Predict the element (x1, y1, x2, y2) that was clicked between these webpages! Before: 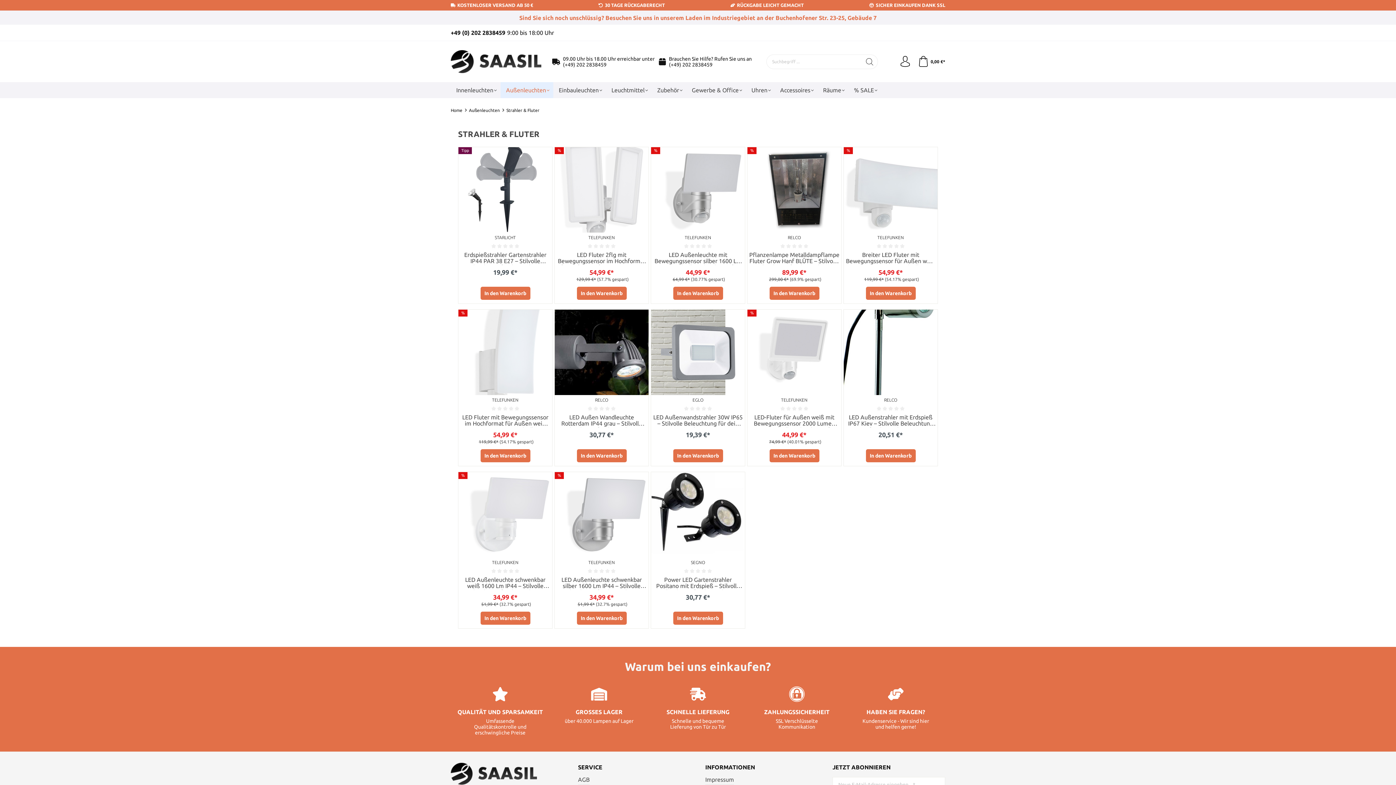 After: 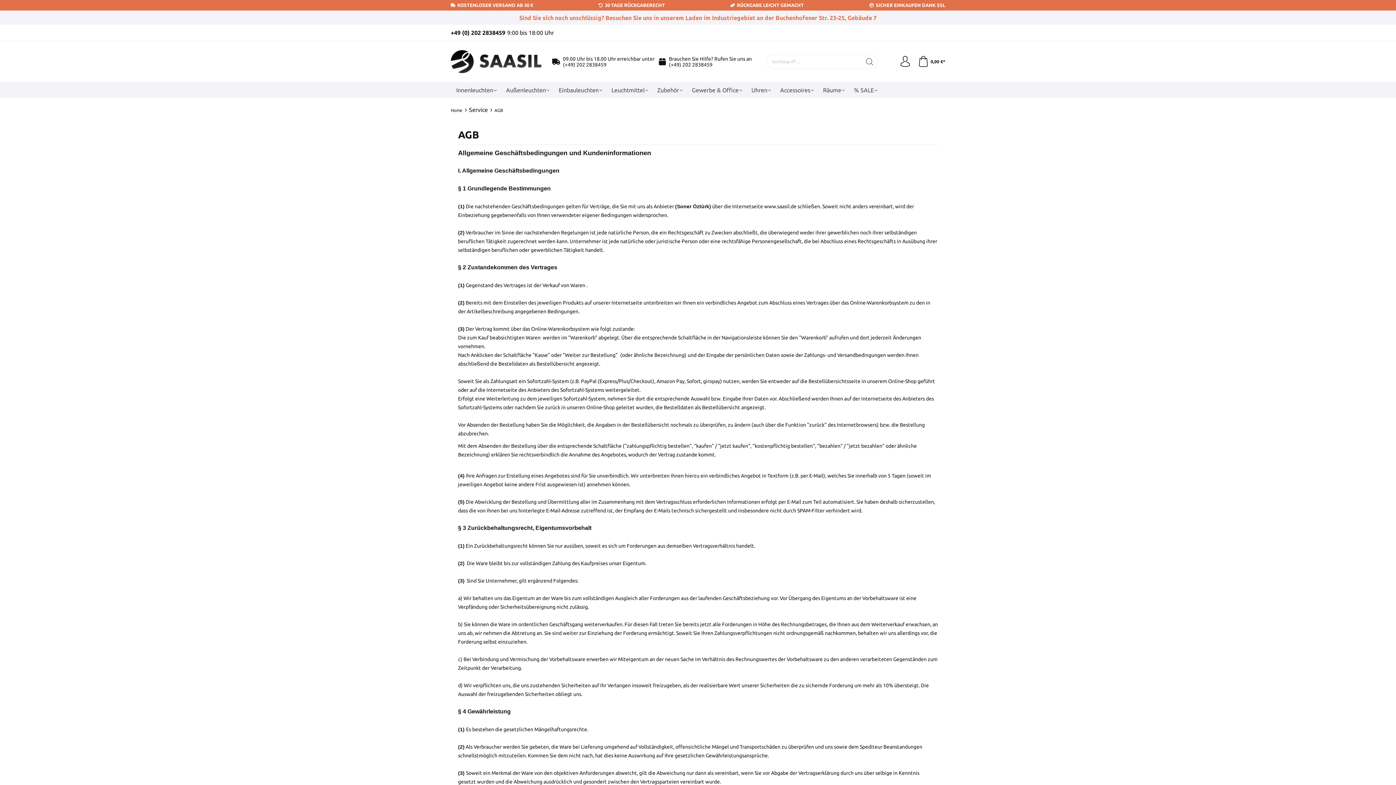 Action: bbox: (578, 775, 589, 784) label: AGB